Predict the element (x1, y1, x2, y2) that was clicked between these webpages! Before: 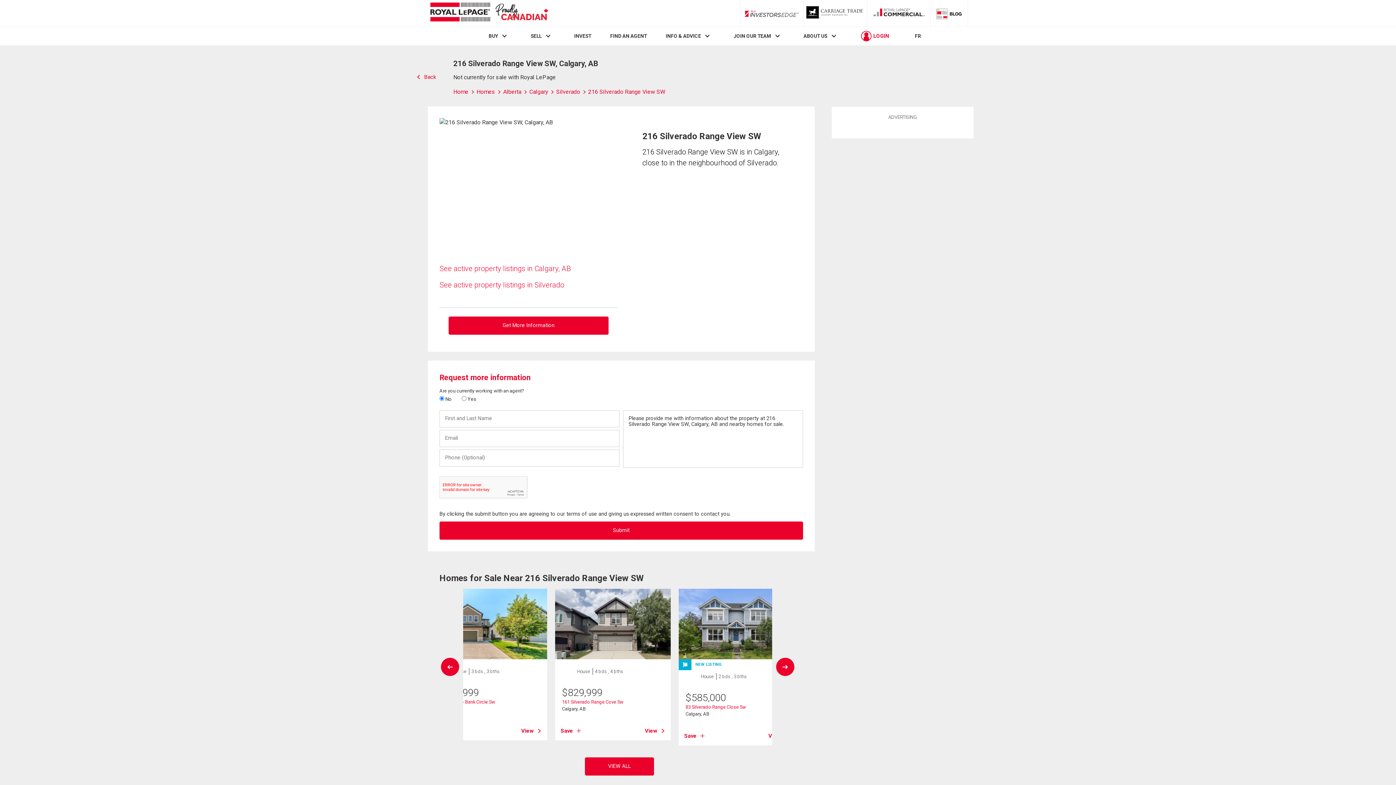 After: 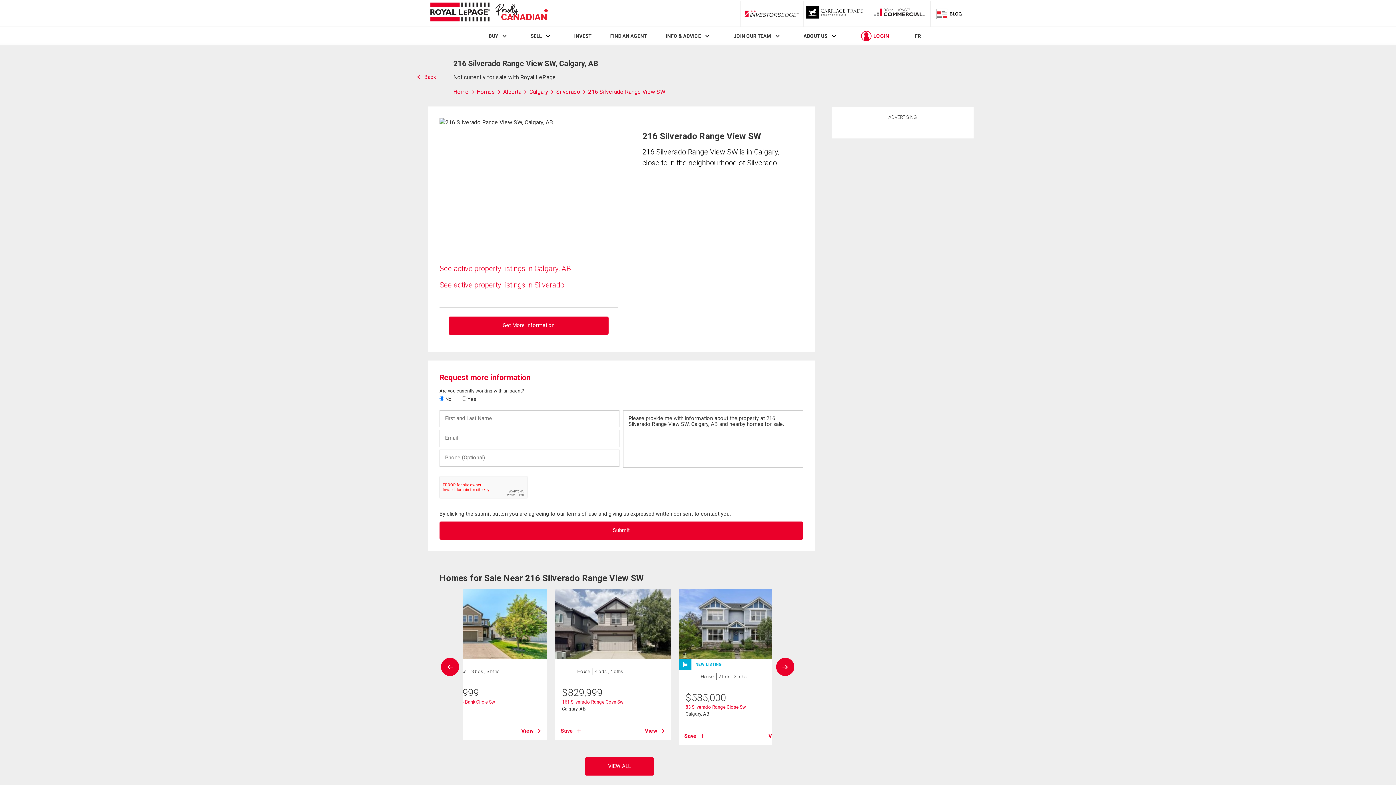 Action: bbox: (588, 88, 665, 95) label: 216 Silverado Range View SW